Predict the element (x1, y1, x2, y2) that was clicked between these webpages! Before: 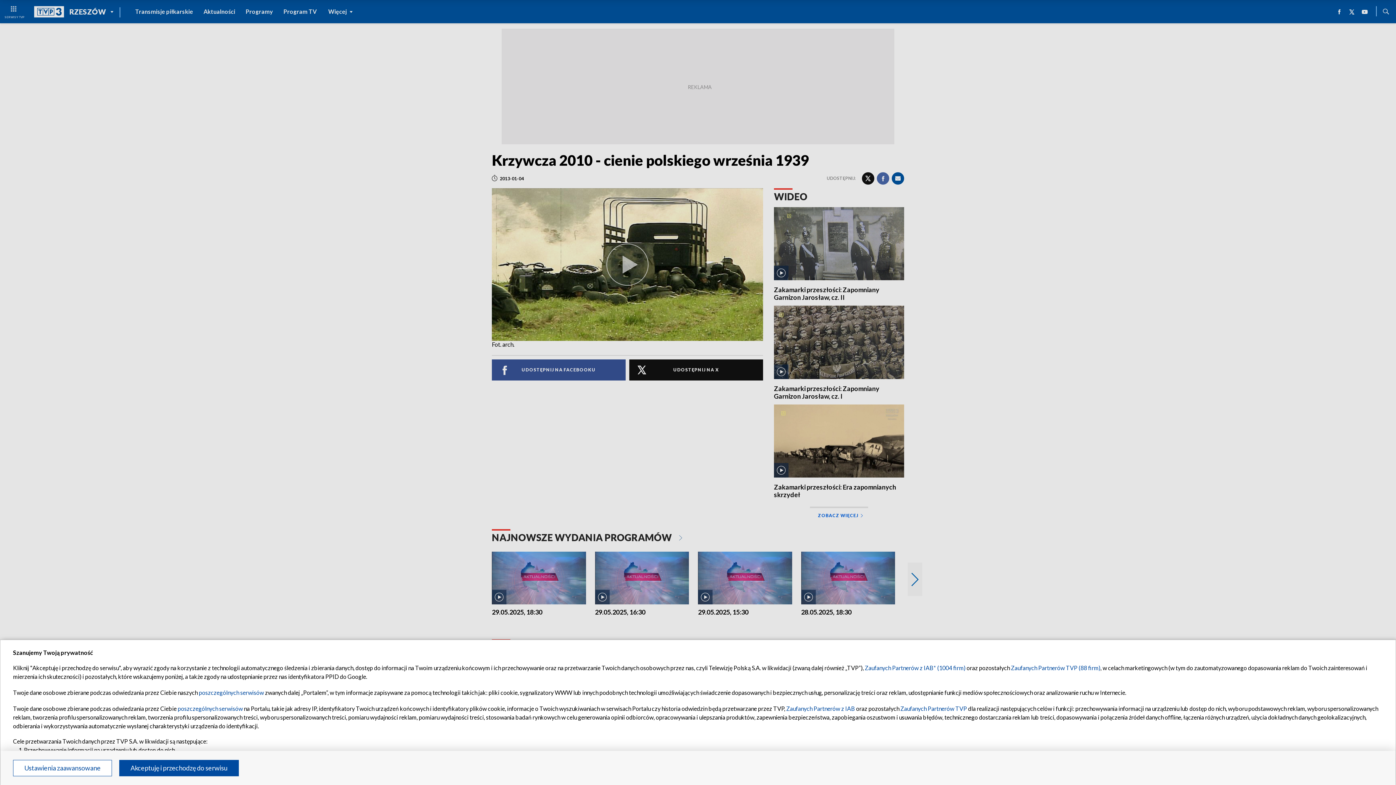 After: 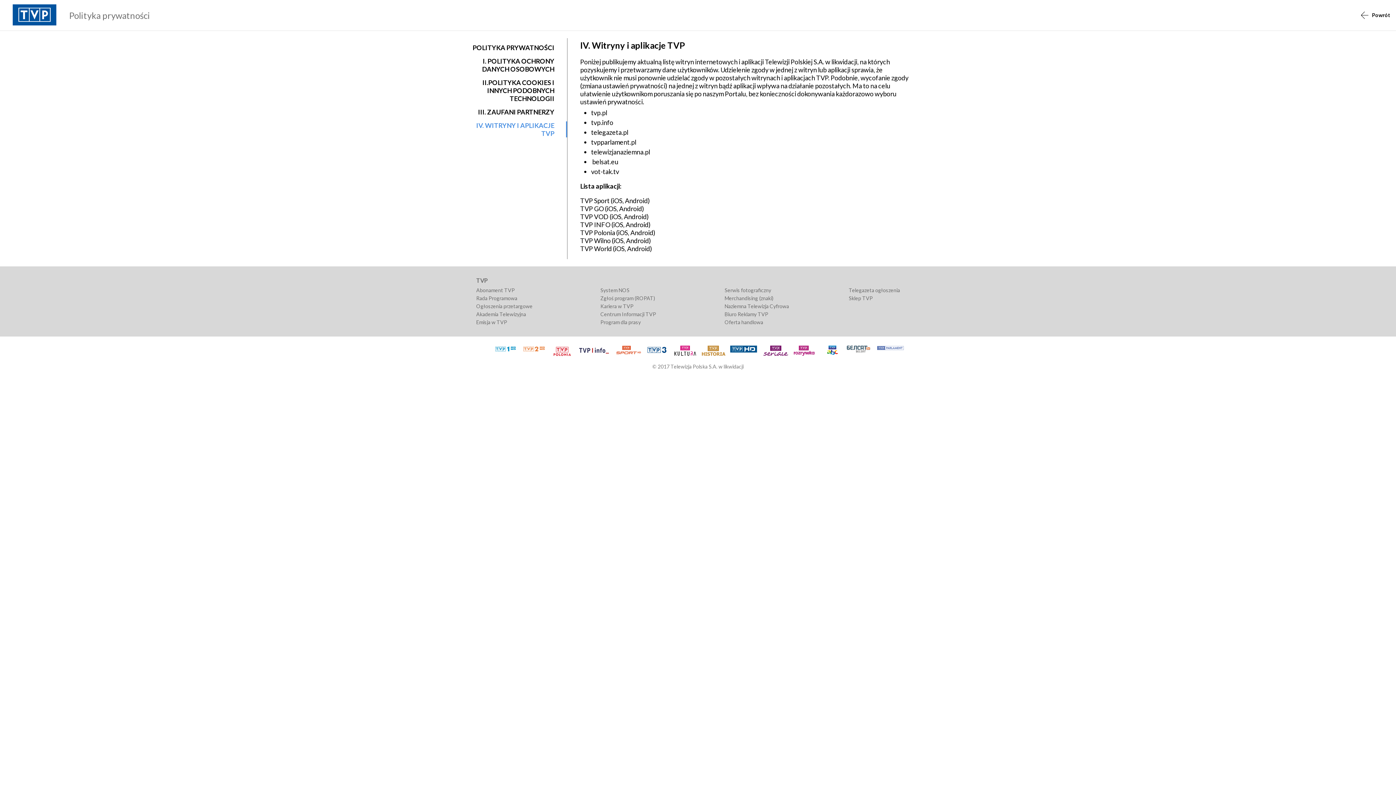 Action: bbox: (198, 689, 264, 696) label: poszczególnych serwisów